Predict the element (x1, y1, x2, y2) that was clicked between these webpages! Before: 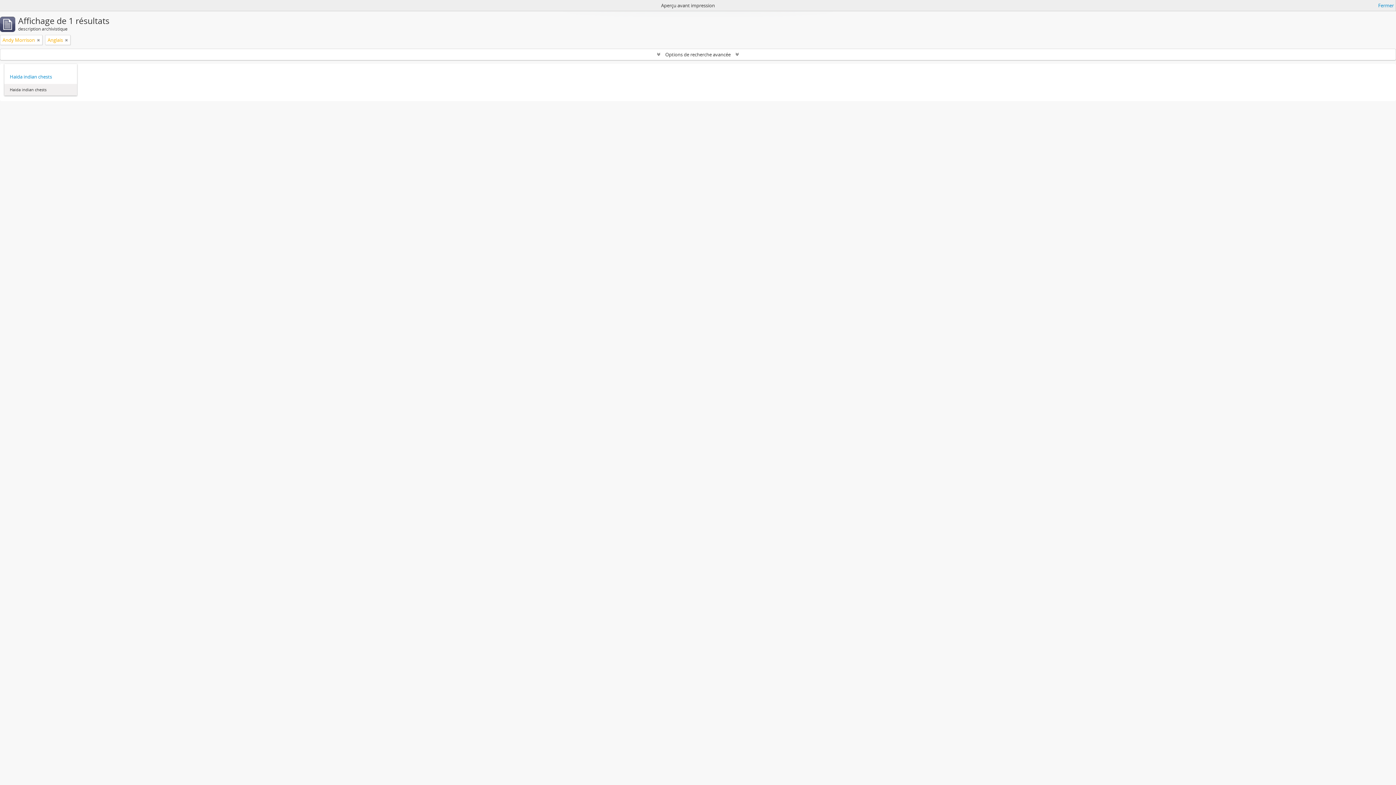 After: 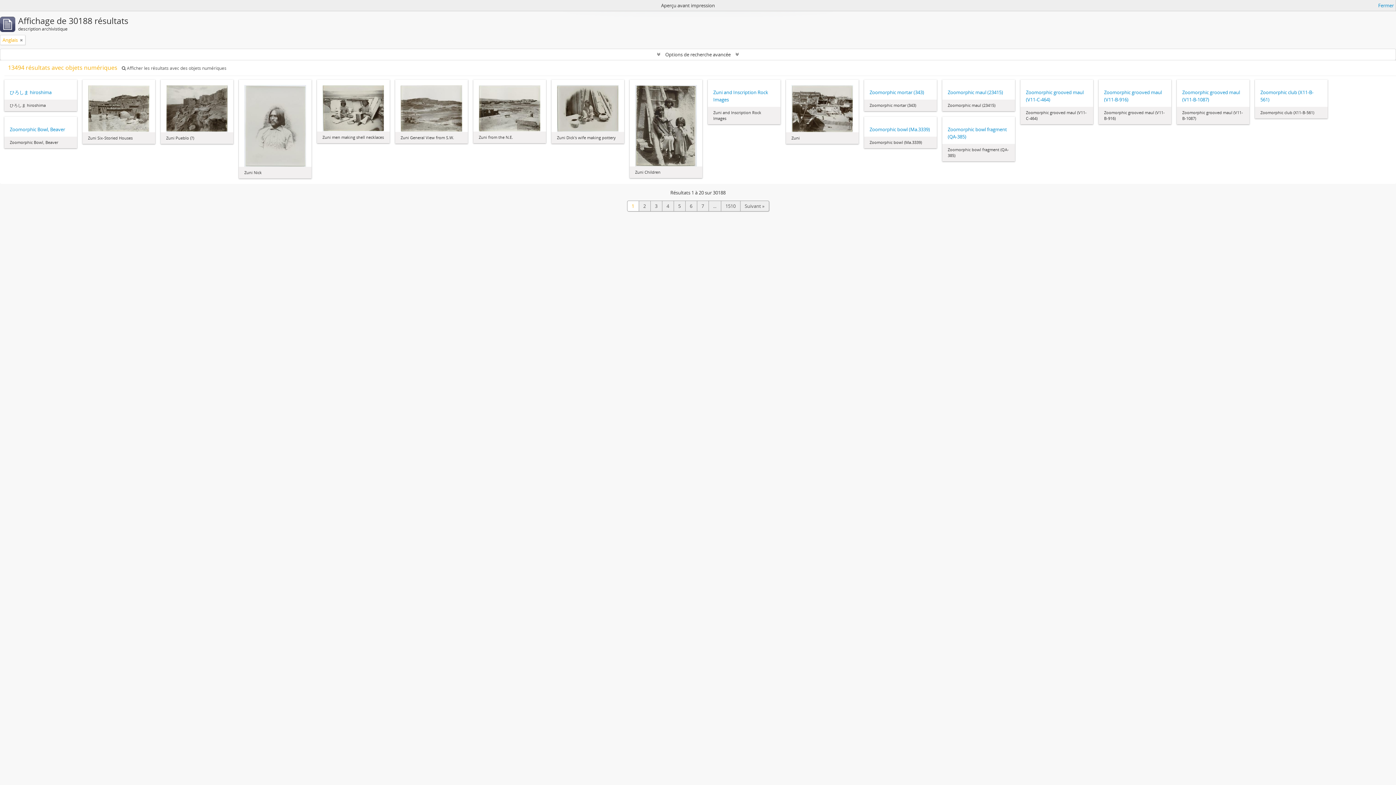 Action: label: Remove filter bbox: (37, 36, 40, 43)